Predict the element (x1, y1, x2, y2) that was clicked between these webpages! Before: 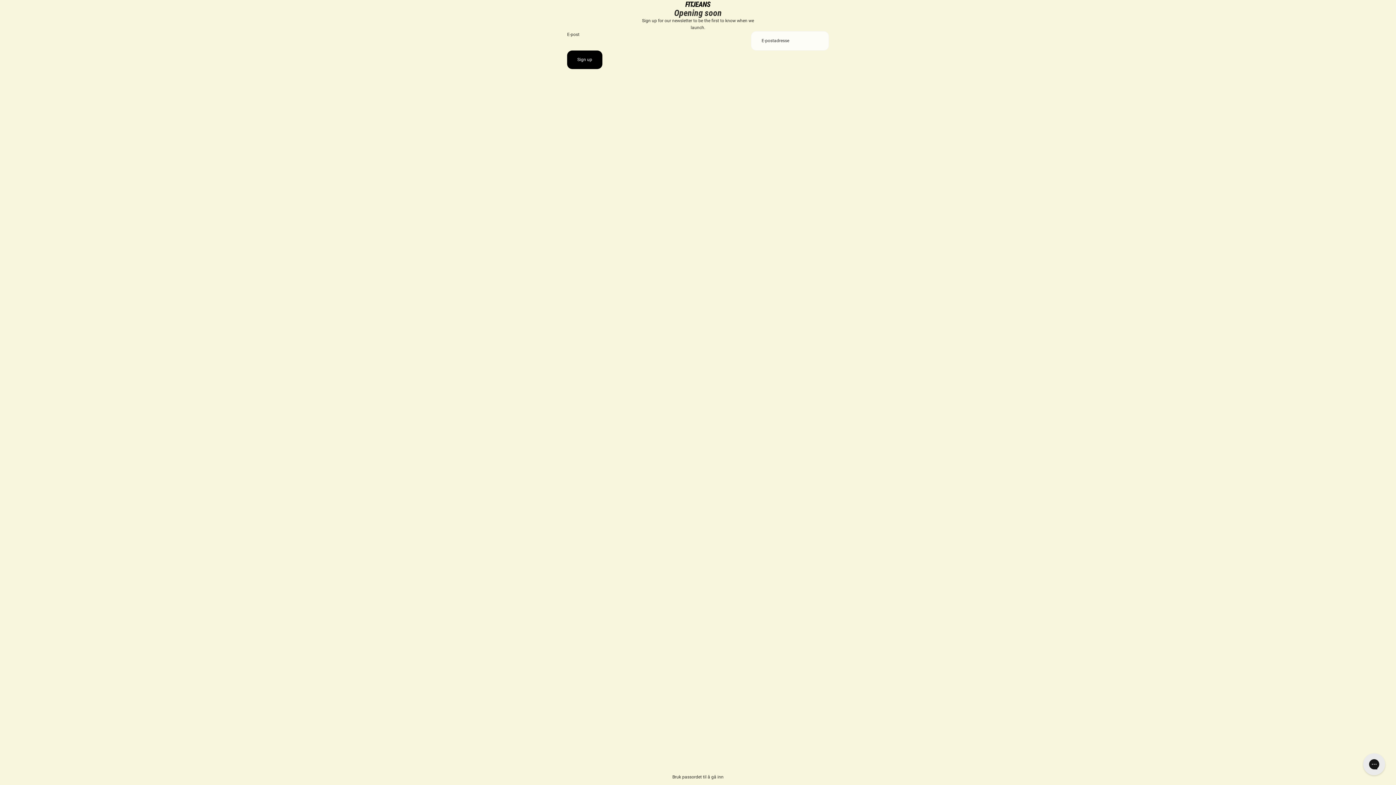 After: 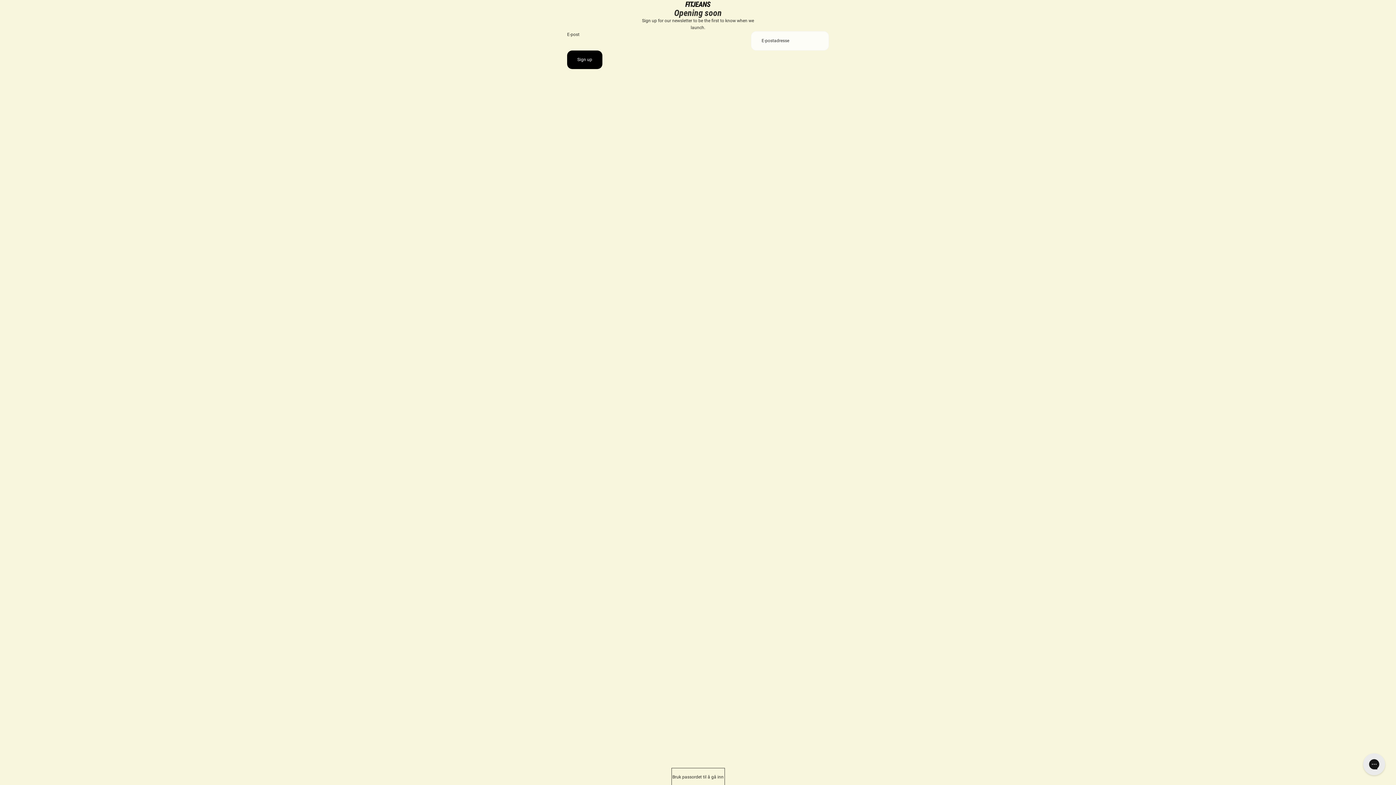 Action: label: Bruk passordet til å gå inn bbox: (672, 769, 723, 785)